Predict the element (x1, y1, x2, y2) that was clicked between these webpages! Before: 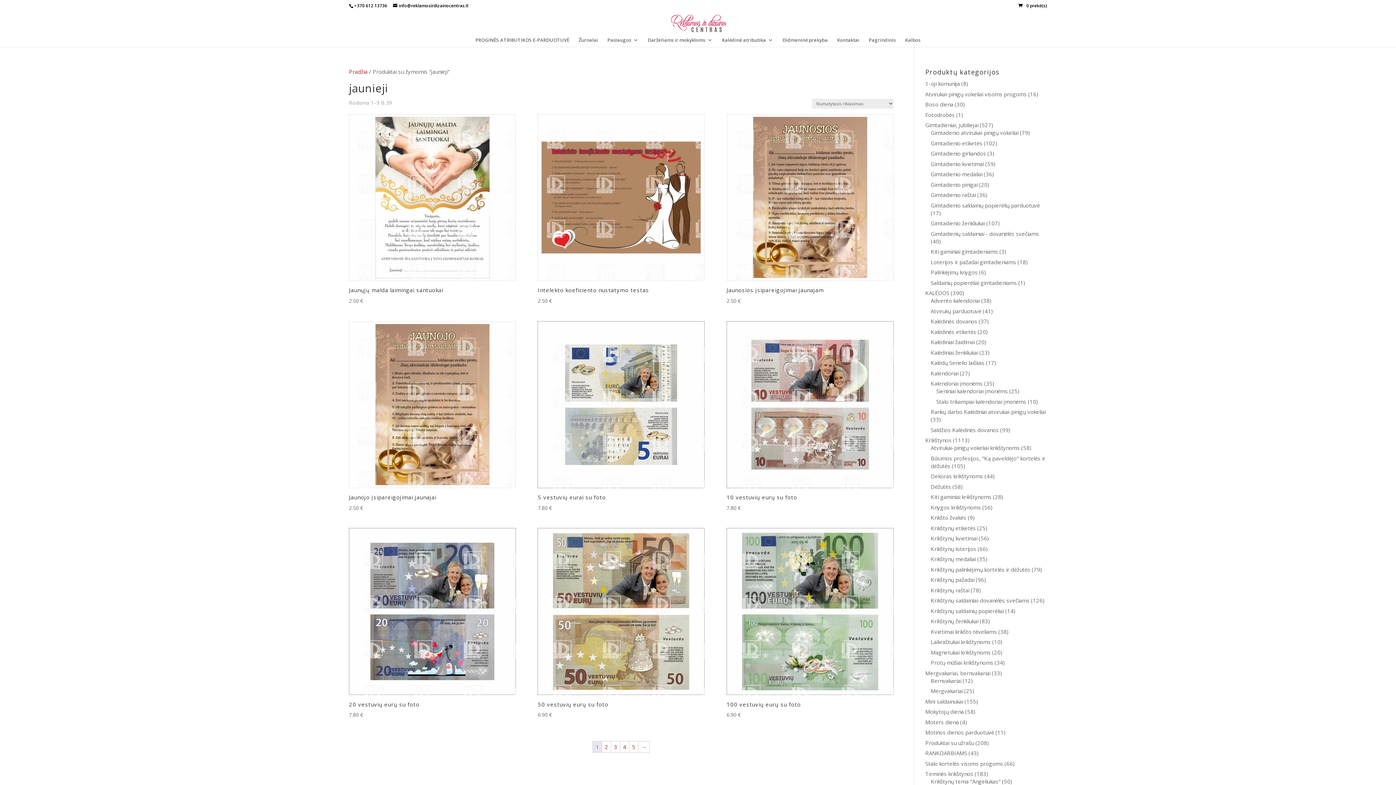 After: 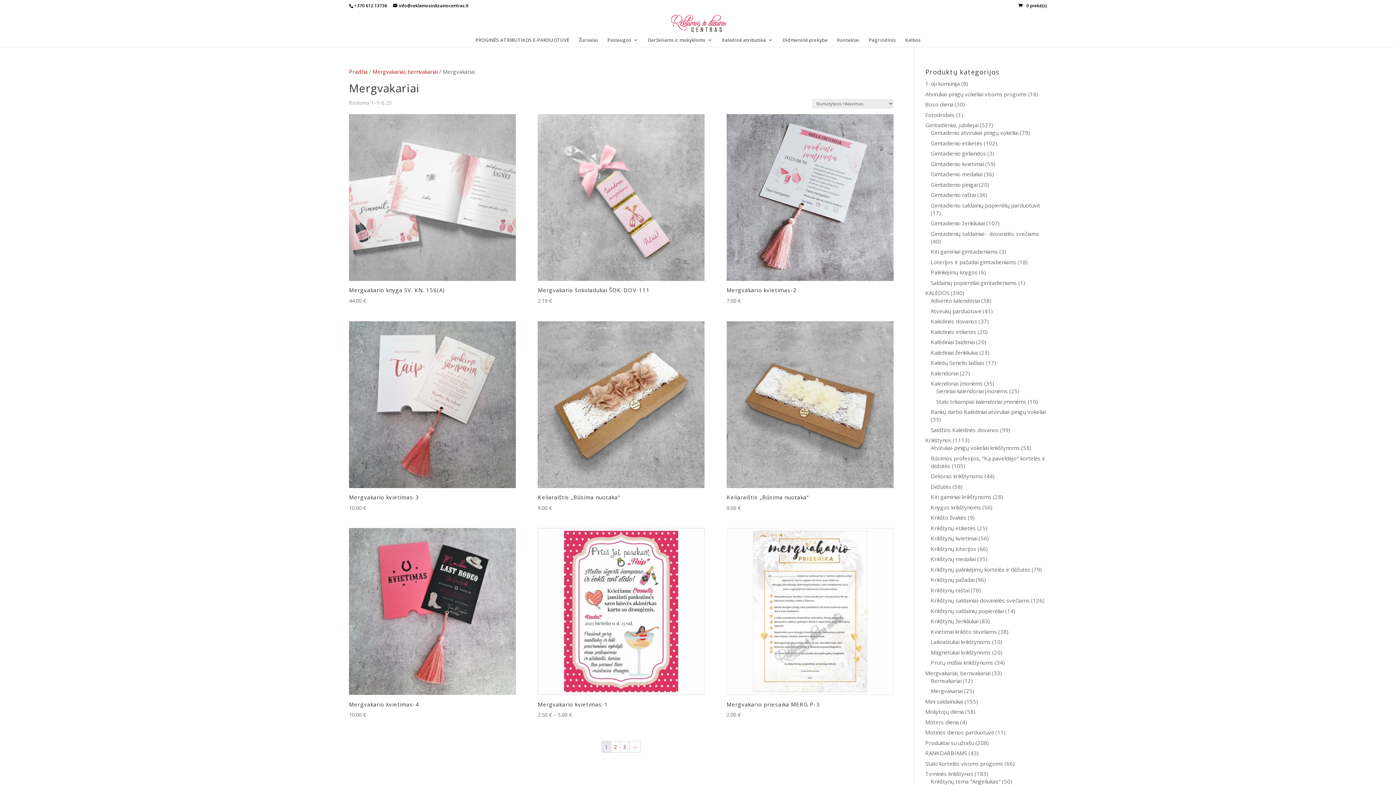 Action: label: Mergvakariai bbox: (930, 687, 962, 694)